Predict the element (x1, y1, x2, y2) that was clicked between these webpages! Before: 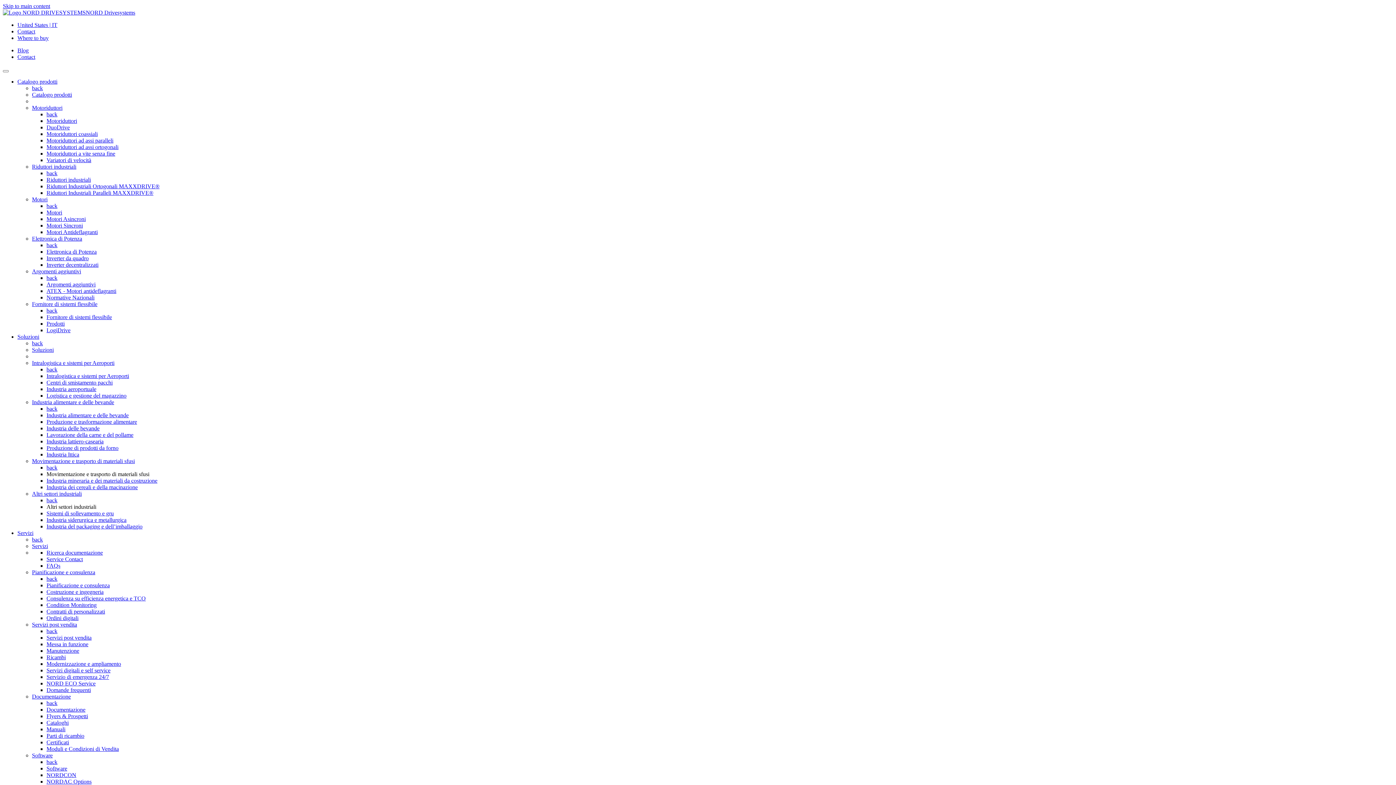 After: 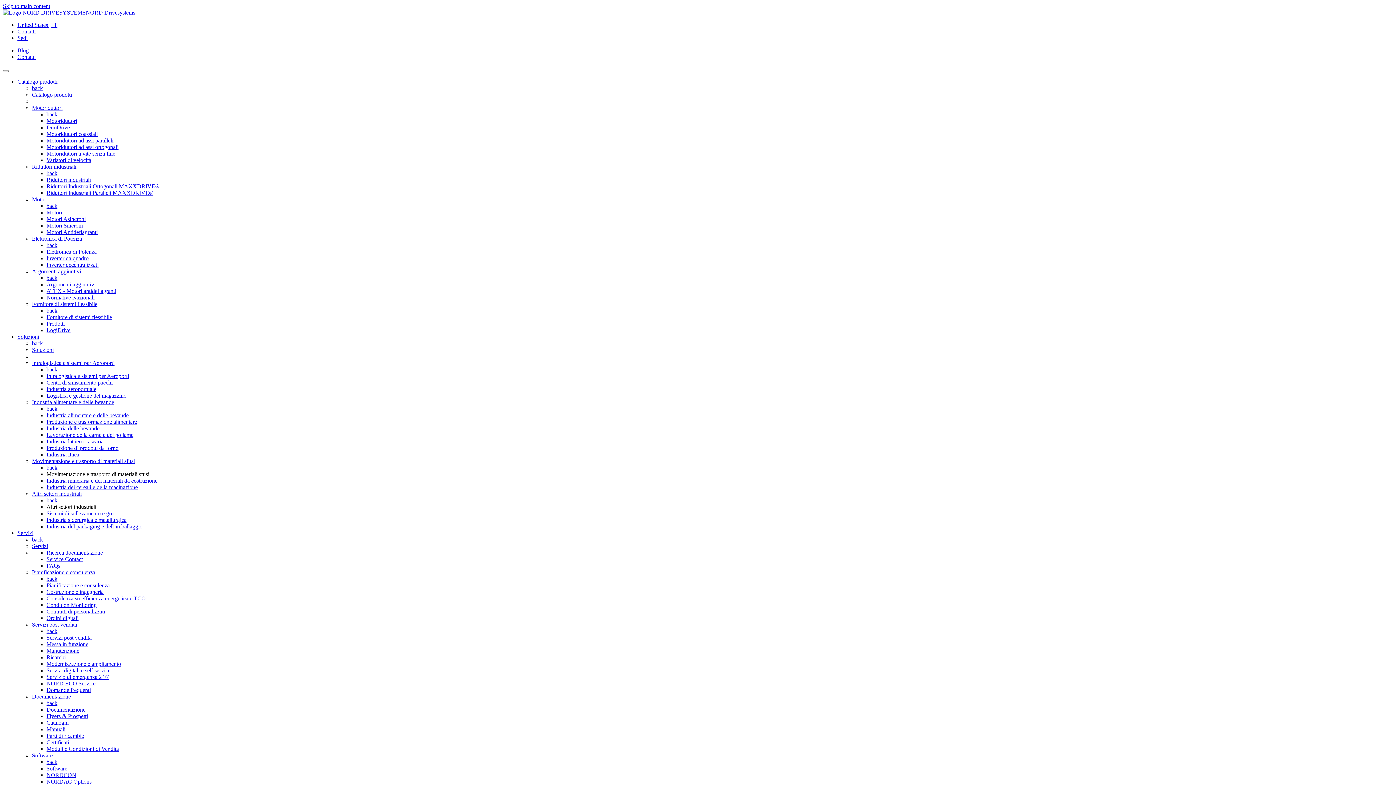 Action: bbox: (17, 530, 33, 536) label: Servizi